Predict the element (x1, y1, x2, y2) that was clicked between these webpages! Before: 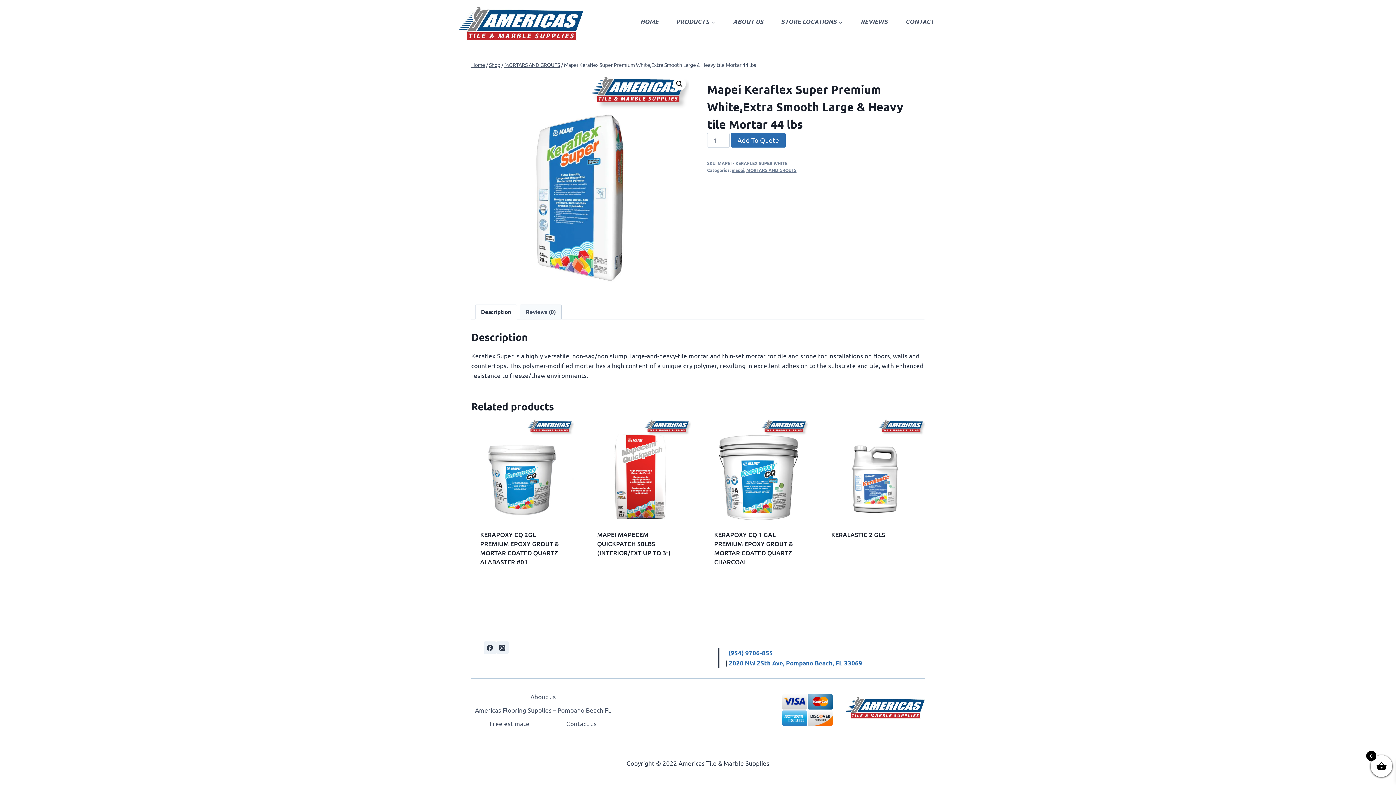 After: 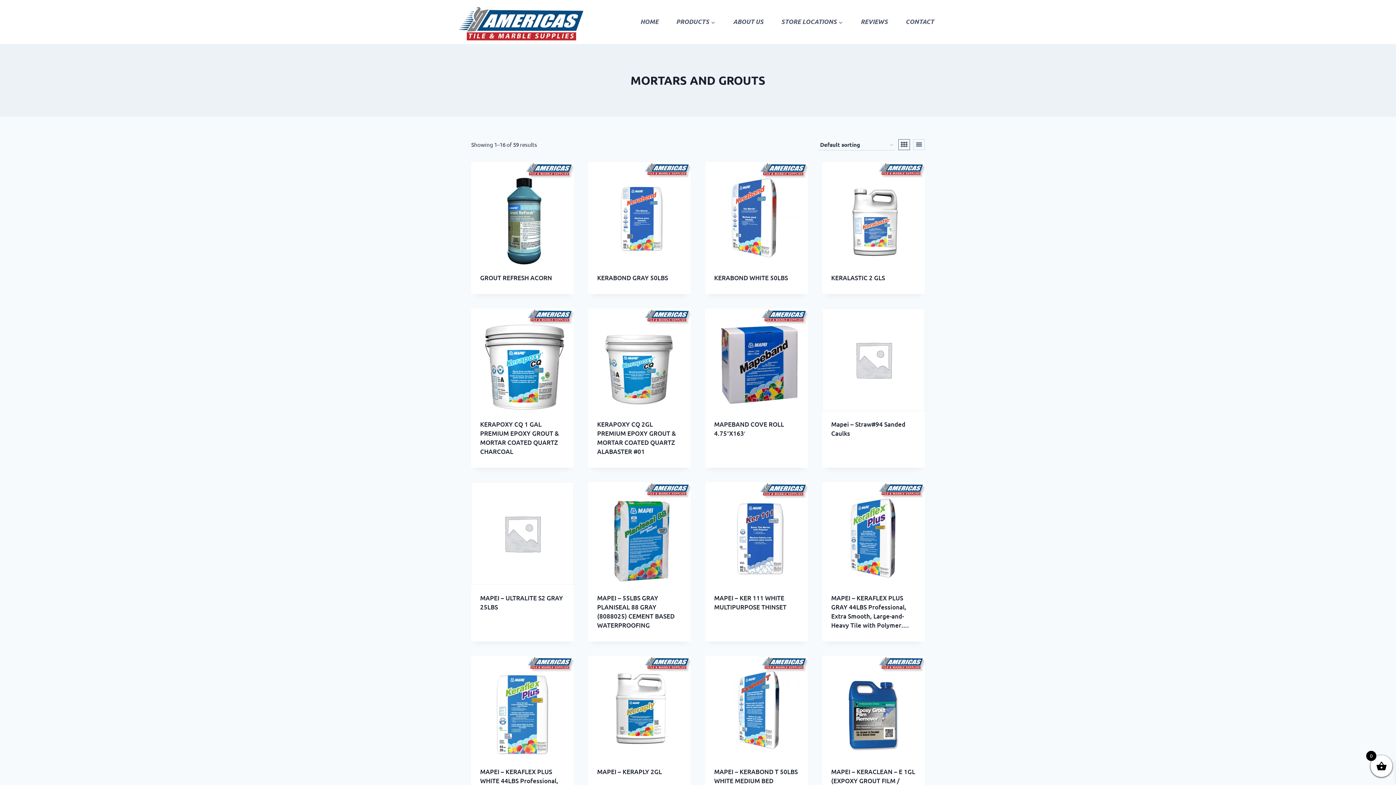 Action: label: MORTARS AND GROUTS bbox: (746, 167, 796, 172)